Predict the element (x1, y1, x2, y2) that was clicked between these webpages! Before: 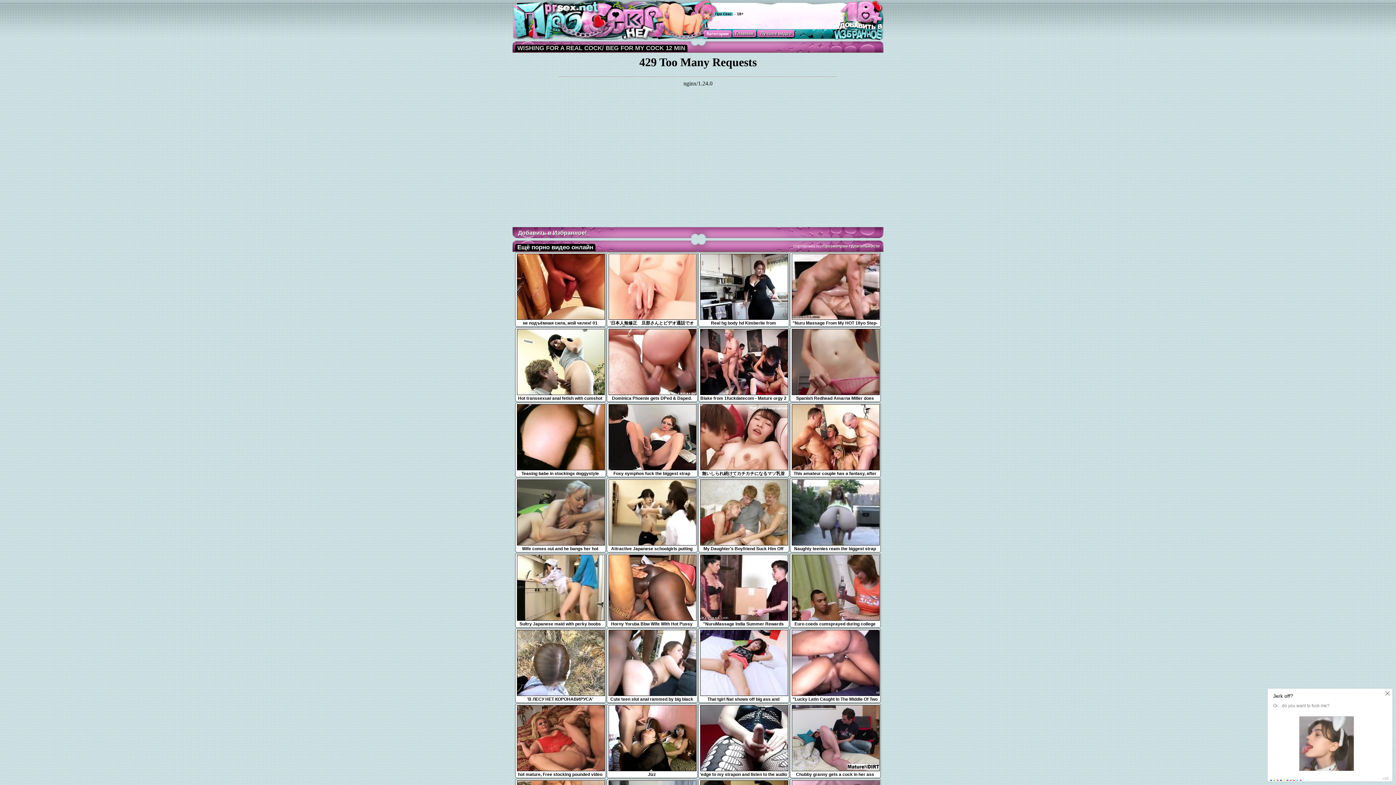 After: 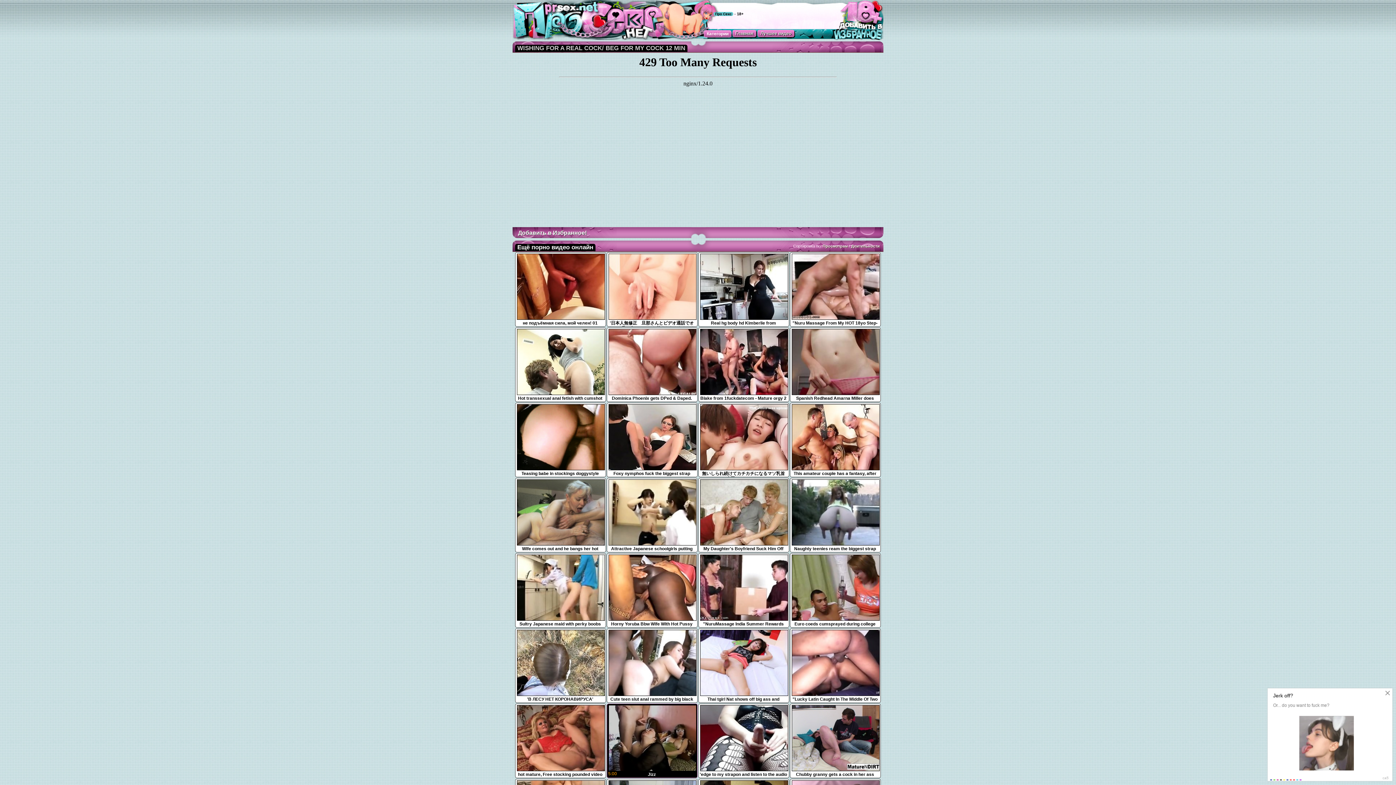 Action: label: Jizz
5:00 bbox: (608, 767, 696, 777)